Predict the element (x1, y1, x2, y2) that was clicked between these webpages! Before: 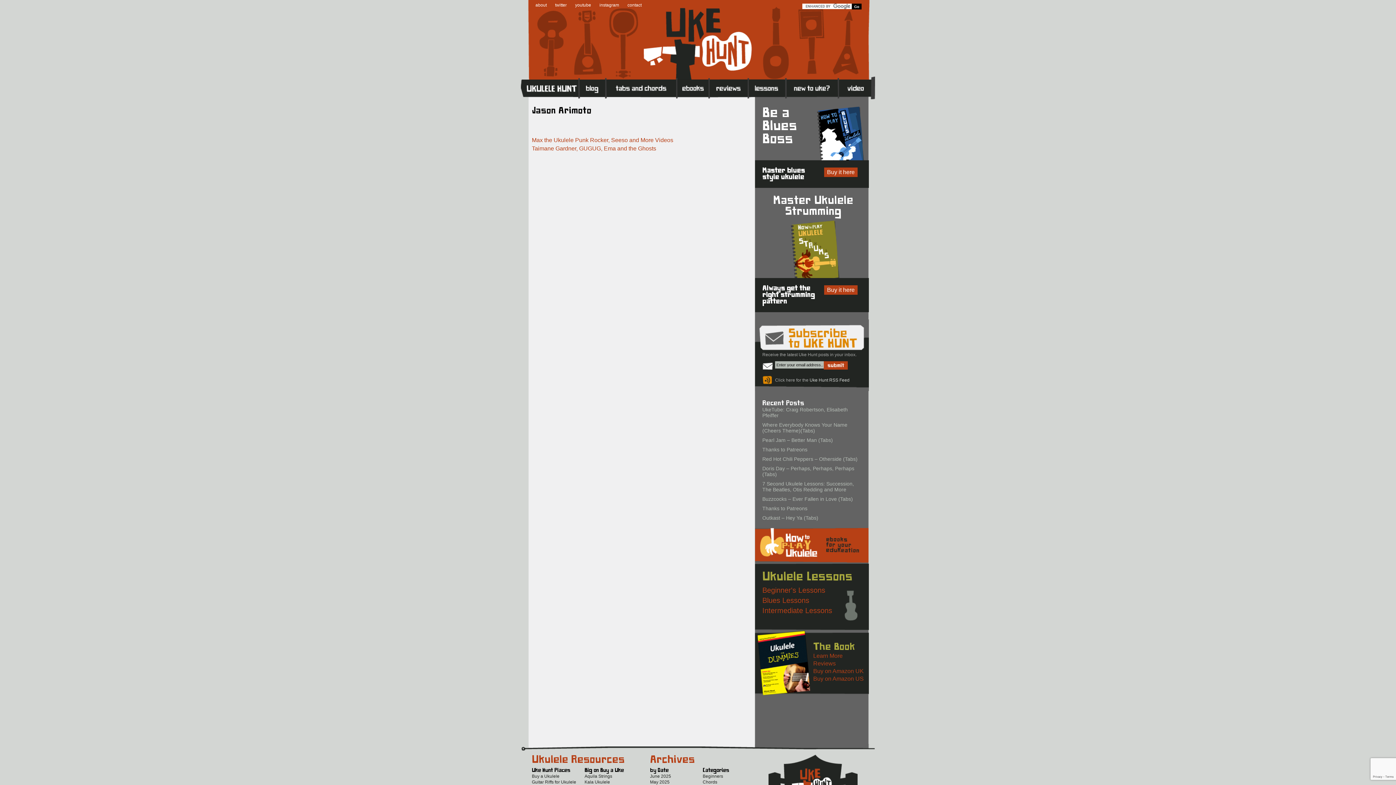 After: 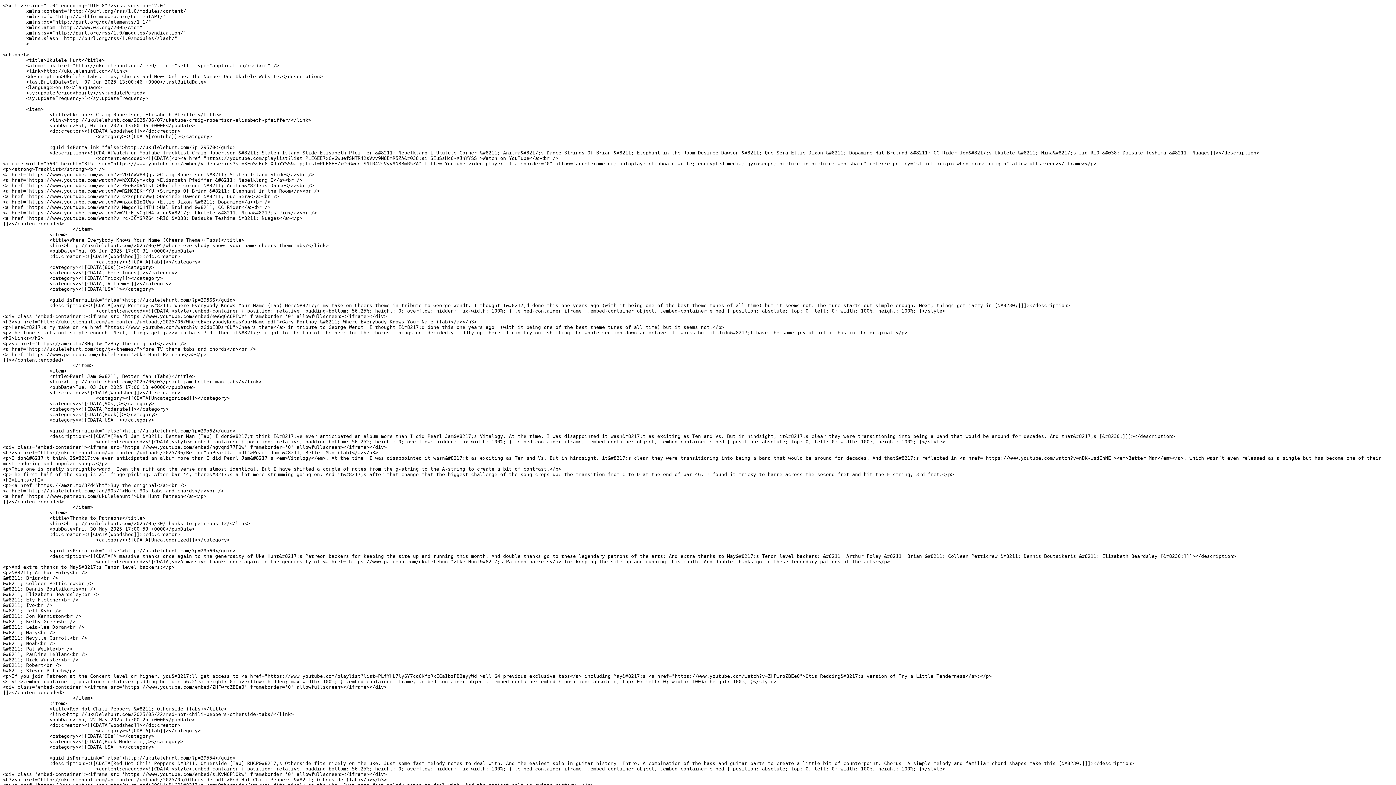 Action: bbox: (809, 377, 849, 382) label: Uke Hunt RSS Feed